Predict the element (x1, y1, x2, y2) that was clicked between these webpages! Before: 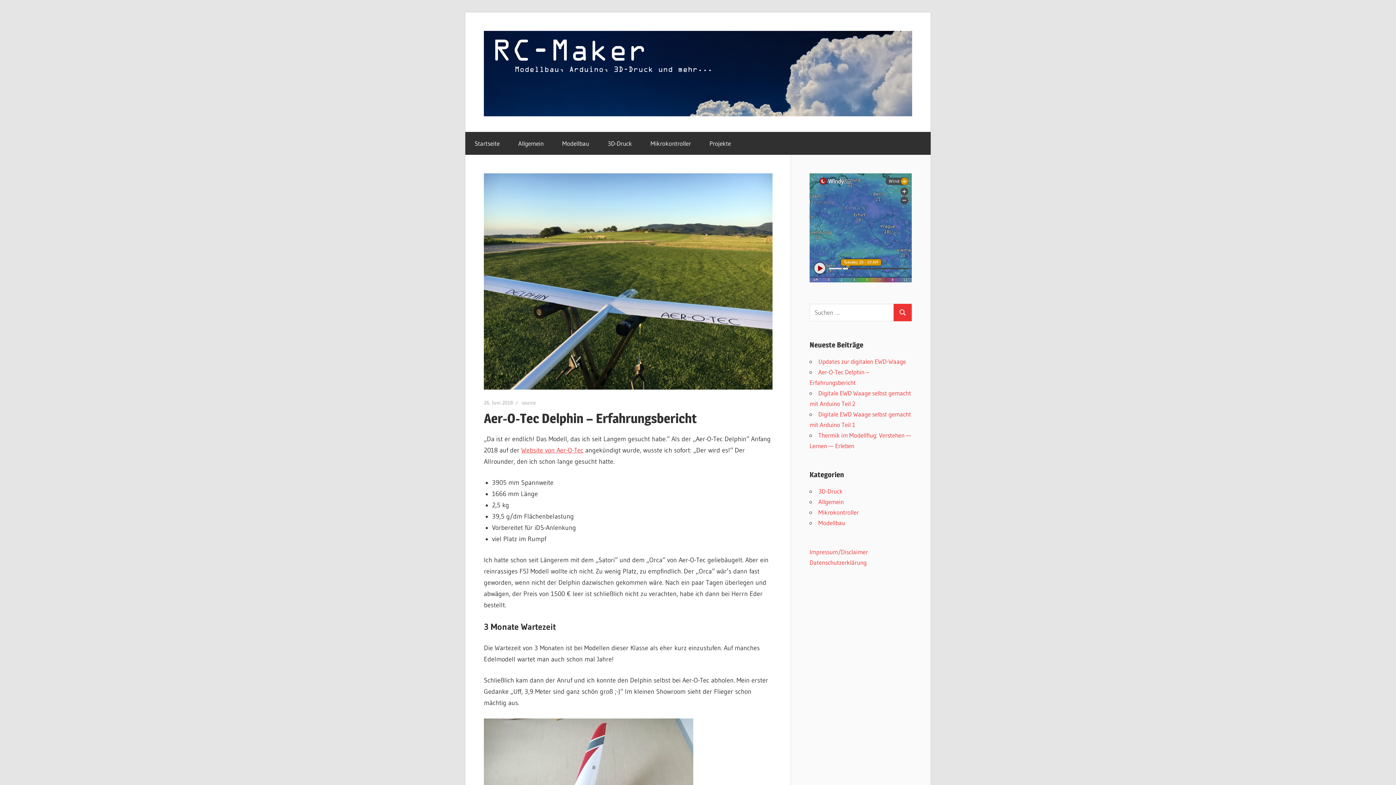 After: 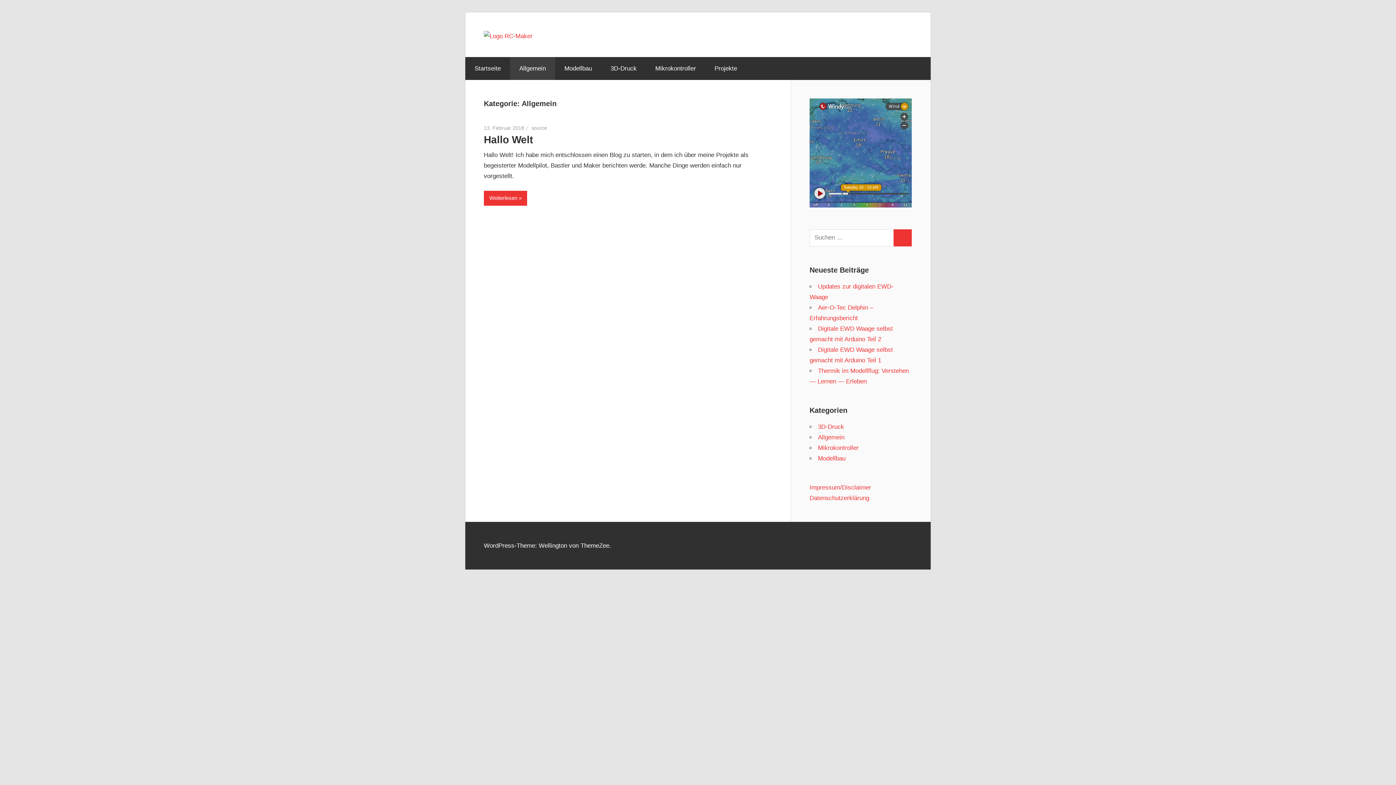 Action: label: Allgemein bbox: (509, 131, 553, 154)